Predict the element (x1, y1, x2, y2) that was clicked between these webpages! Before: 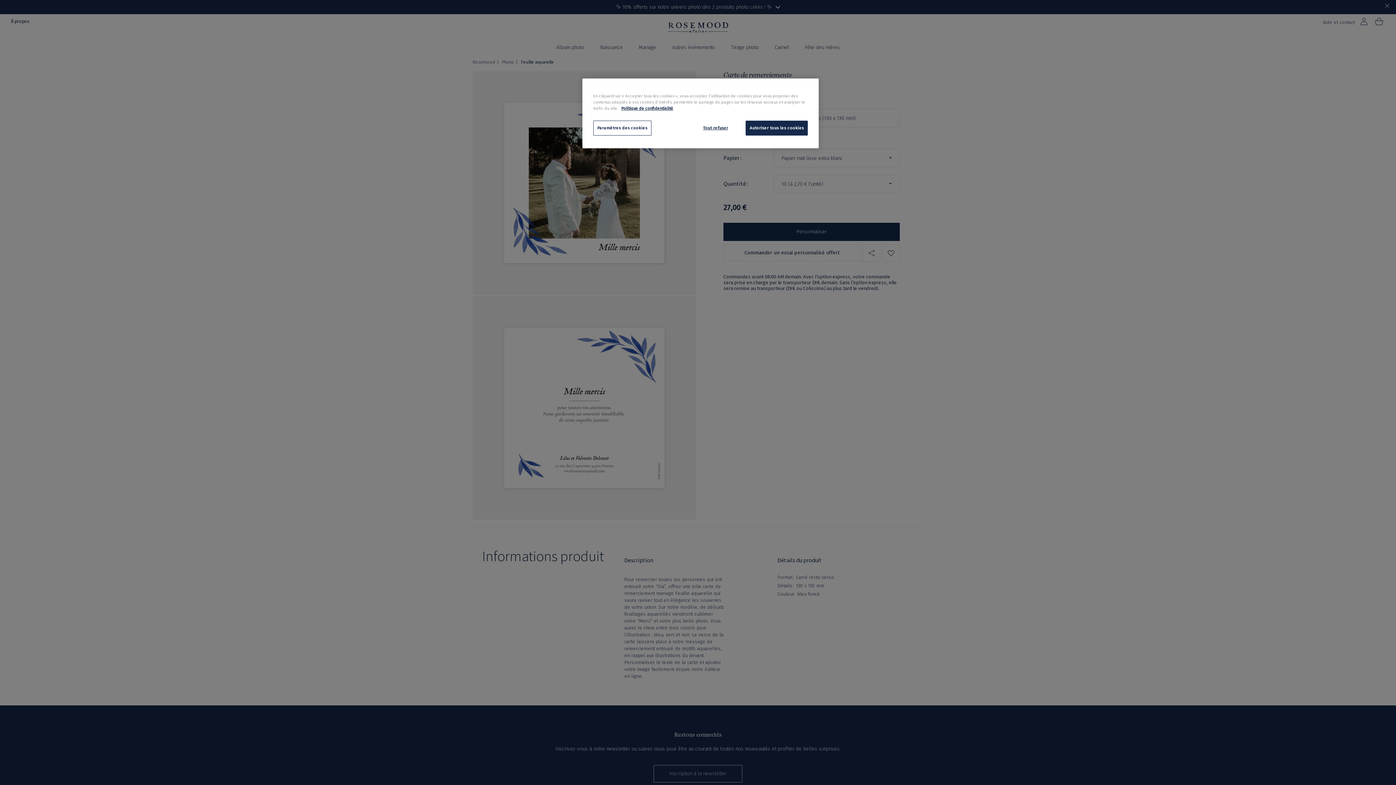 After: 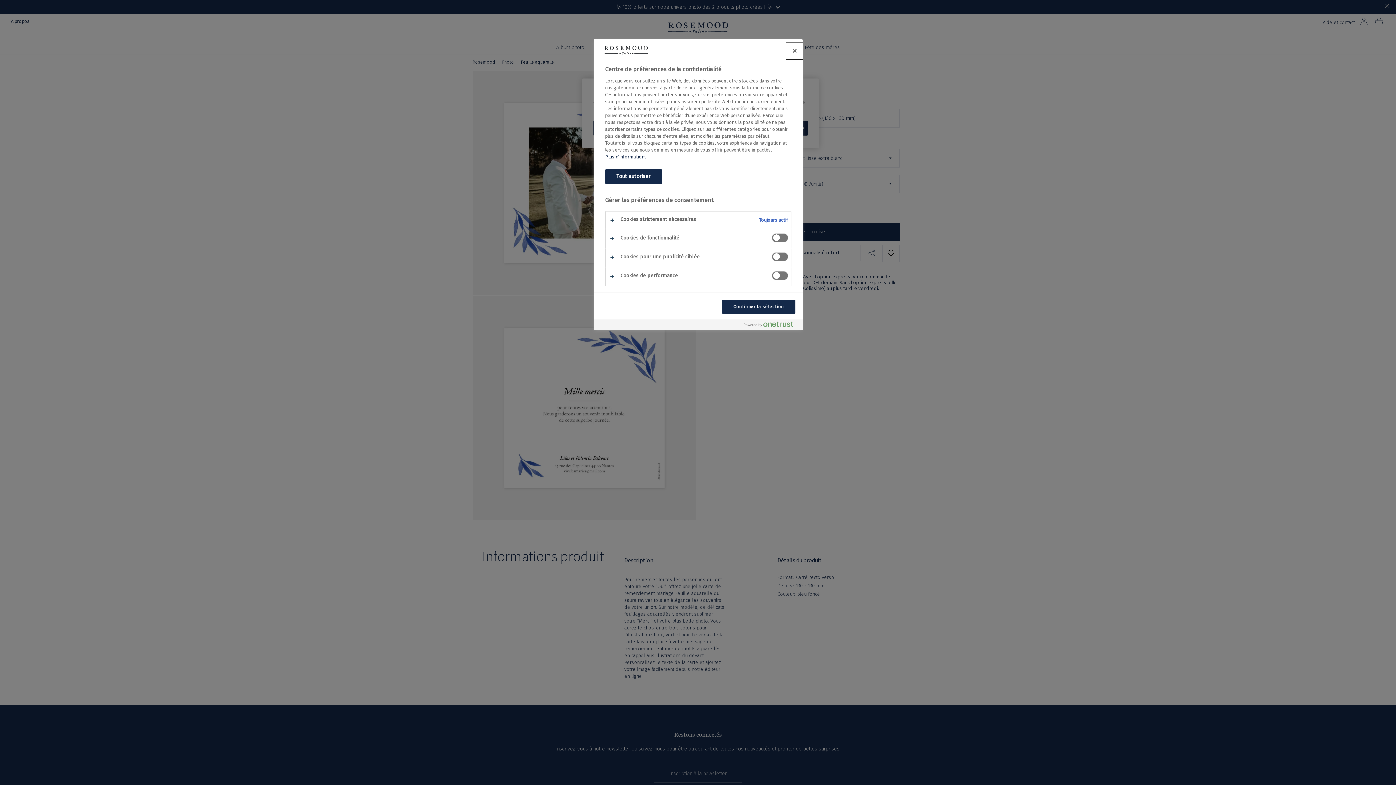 Action: label: Paramètres des cookies bbox: (593, 120, 651, 135)